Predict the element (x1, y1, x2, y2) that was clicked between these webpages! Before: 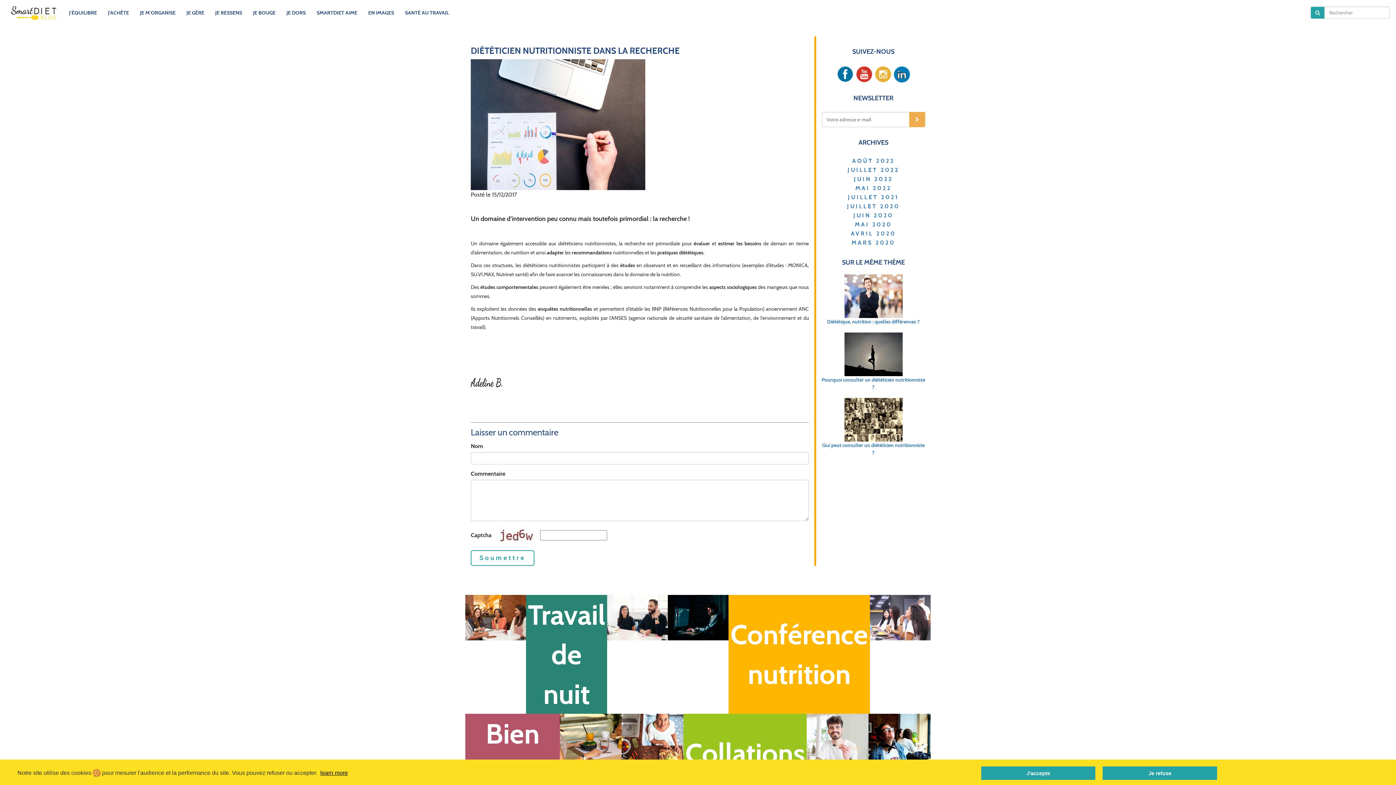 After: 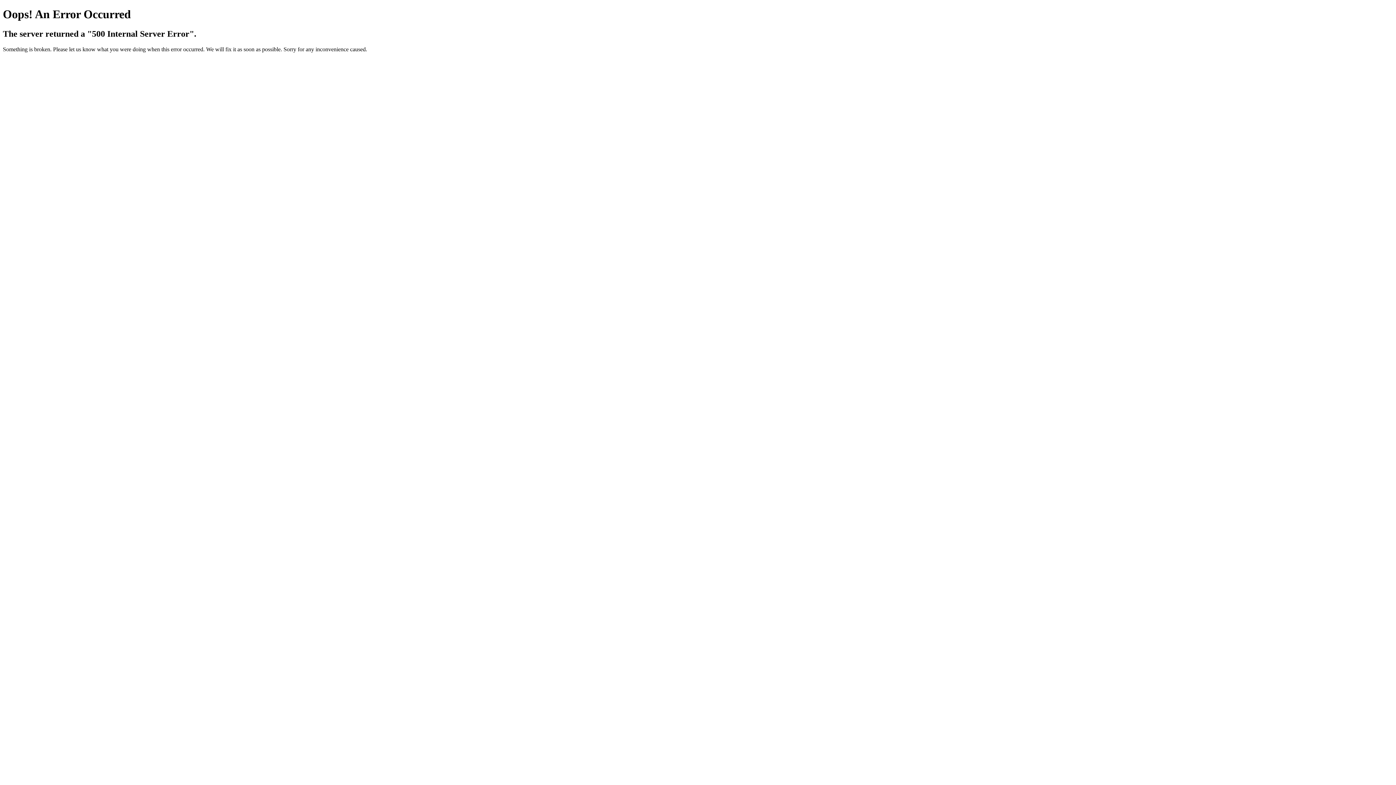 Action: label: learn more bbox: (320, 770, 348, 776)